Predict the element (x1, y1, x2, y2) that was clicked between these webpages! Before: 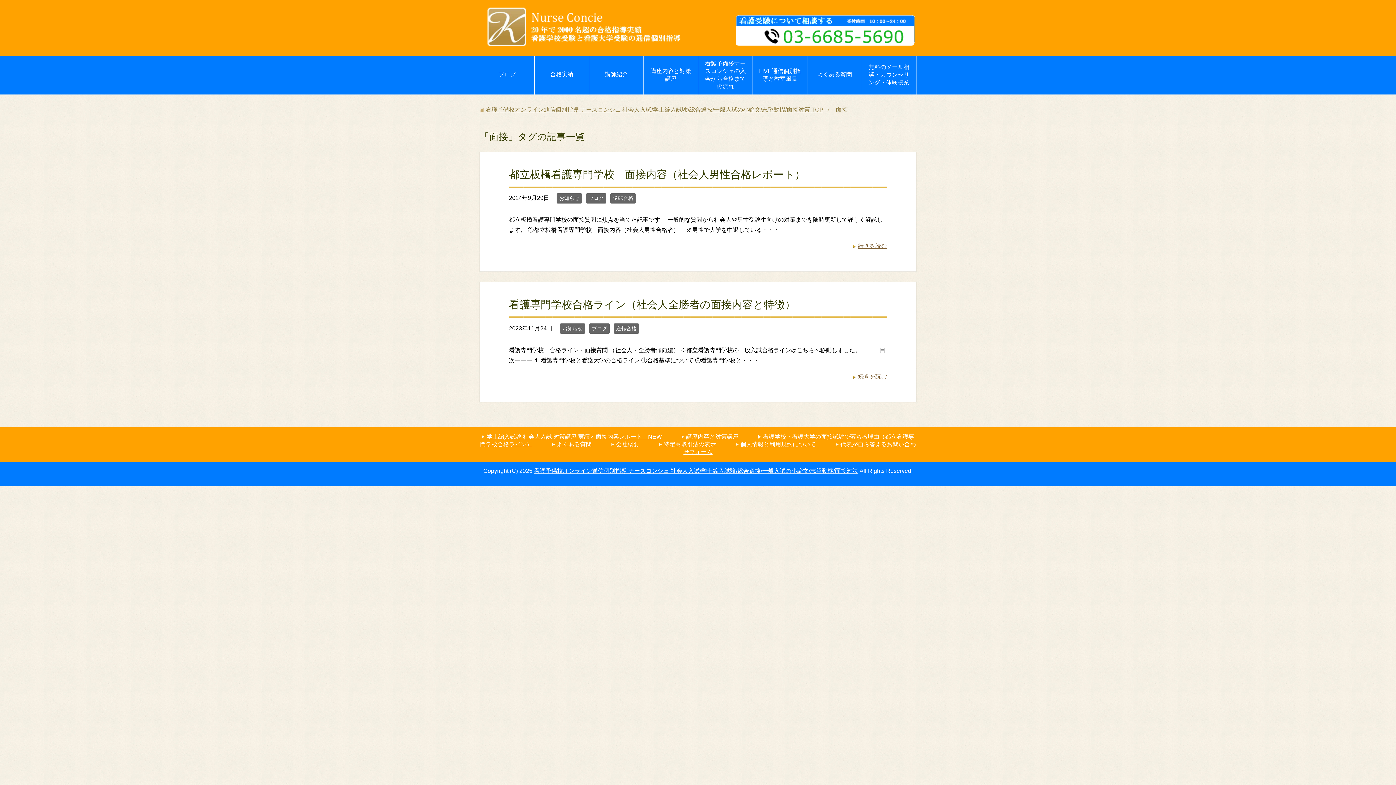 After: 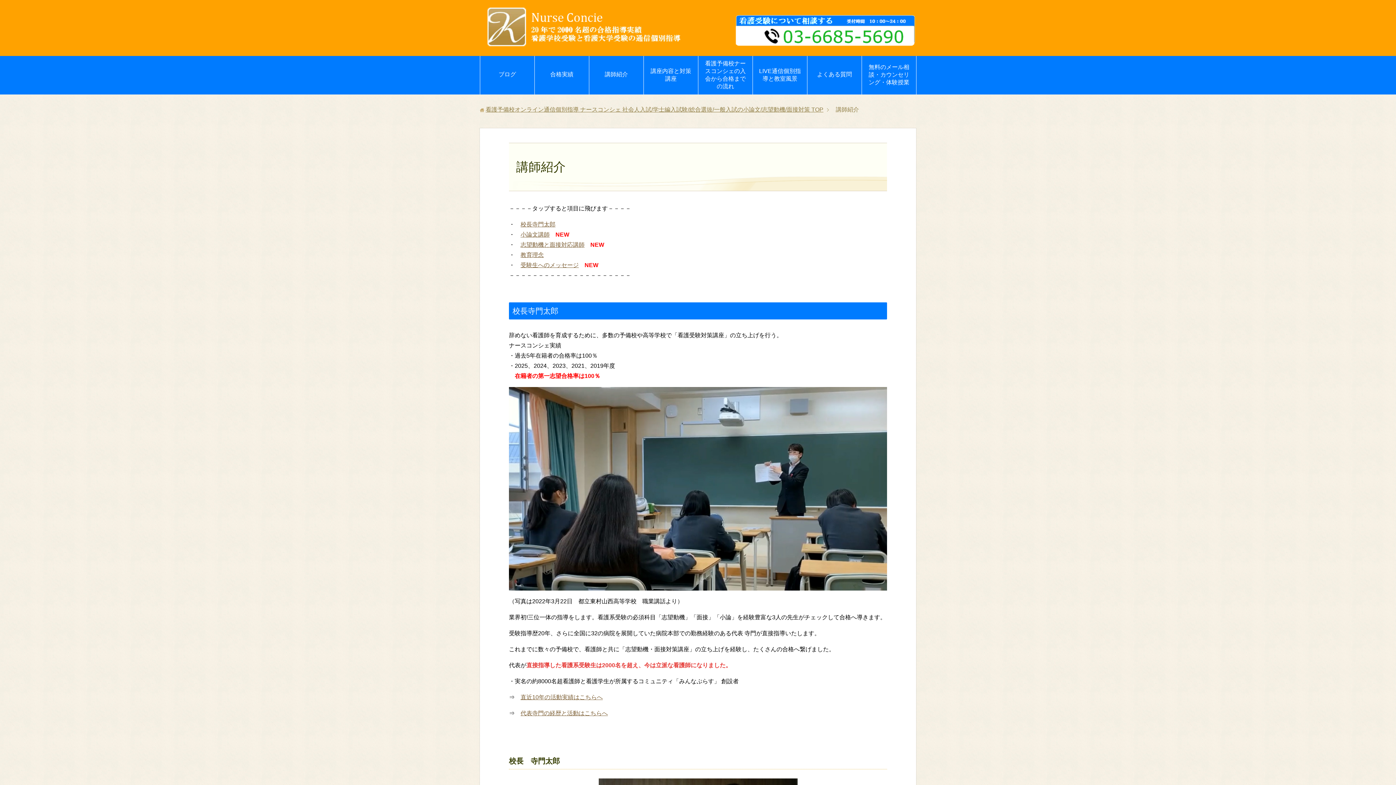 Action: bbox: (589, 66, 643, 83) label: 講師紹介